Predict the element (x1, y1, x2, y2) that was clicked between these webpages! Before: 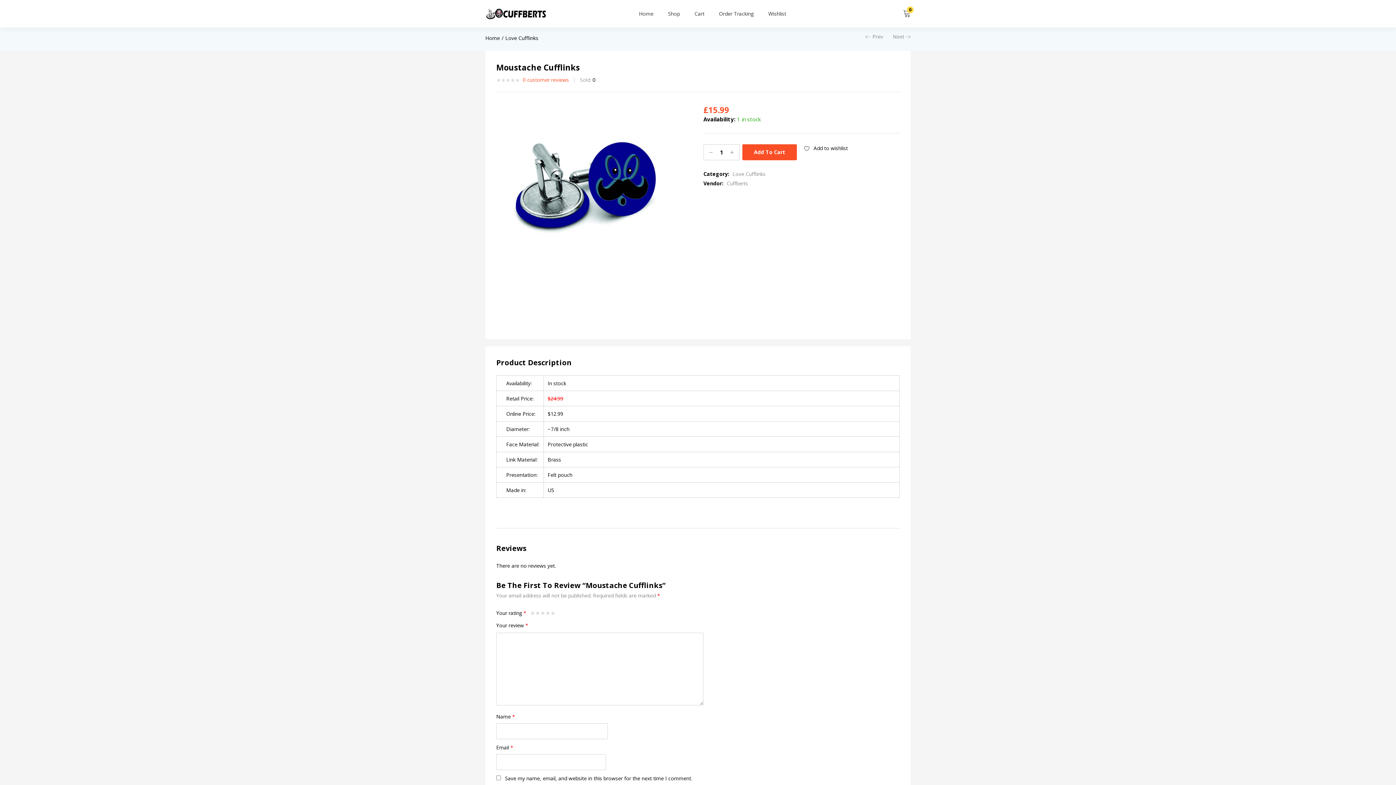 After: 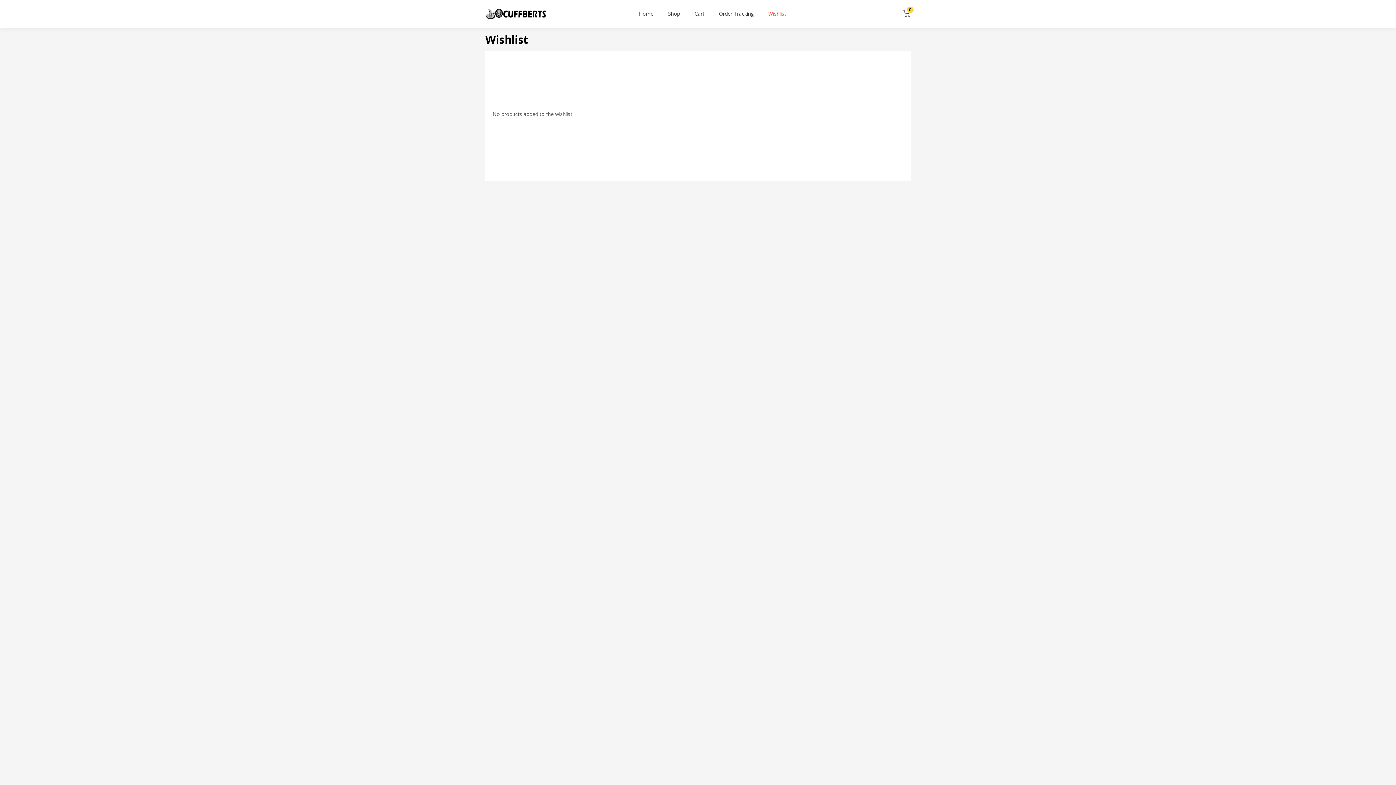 Action: bbox: (768, 10, 786, 17) label: Wishlist